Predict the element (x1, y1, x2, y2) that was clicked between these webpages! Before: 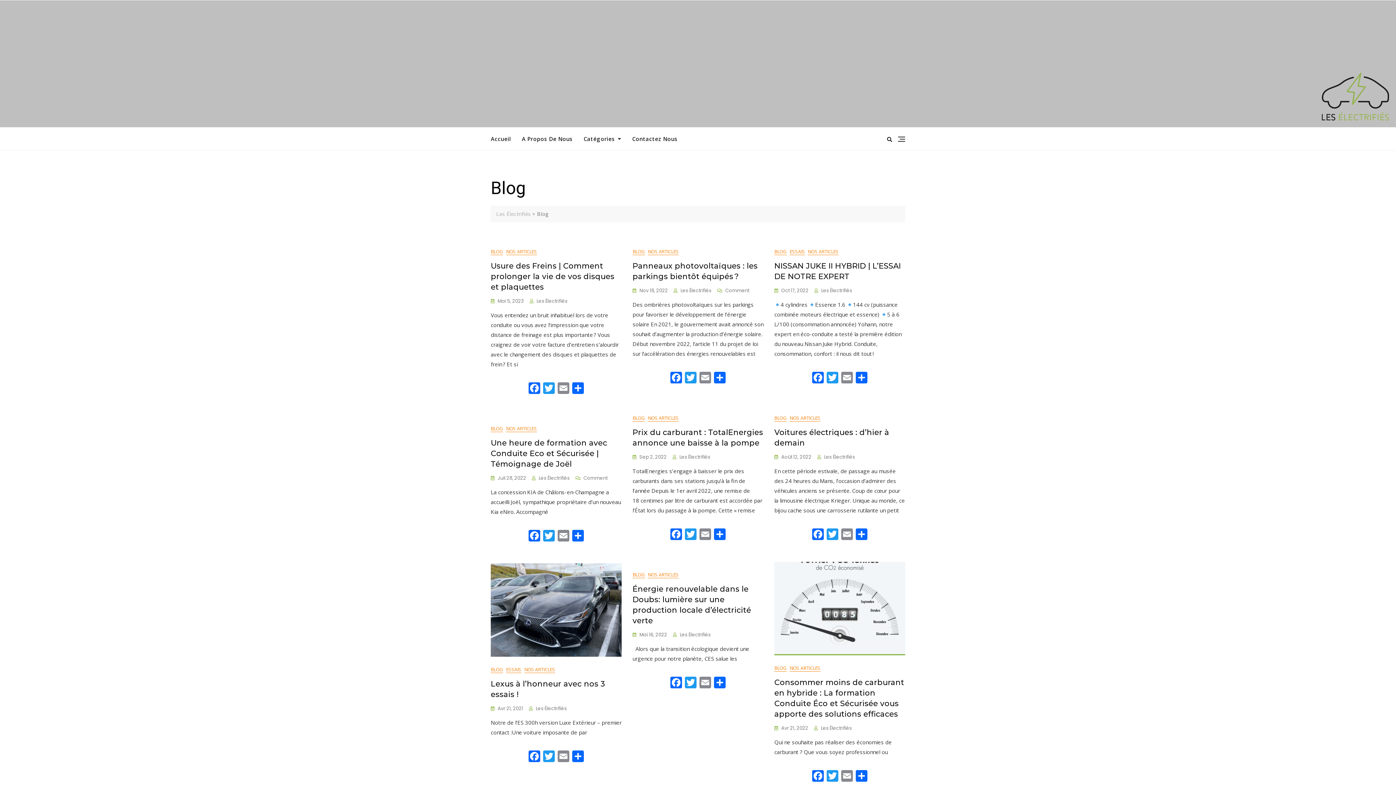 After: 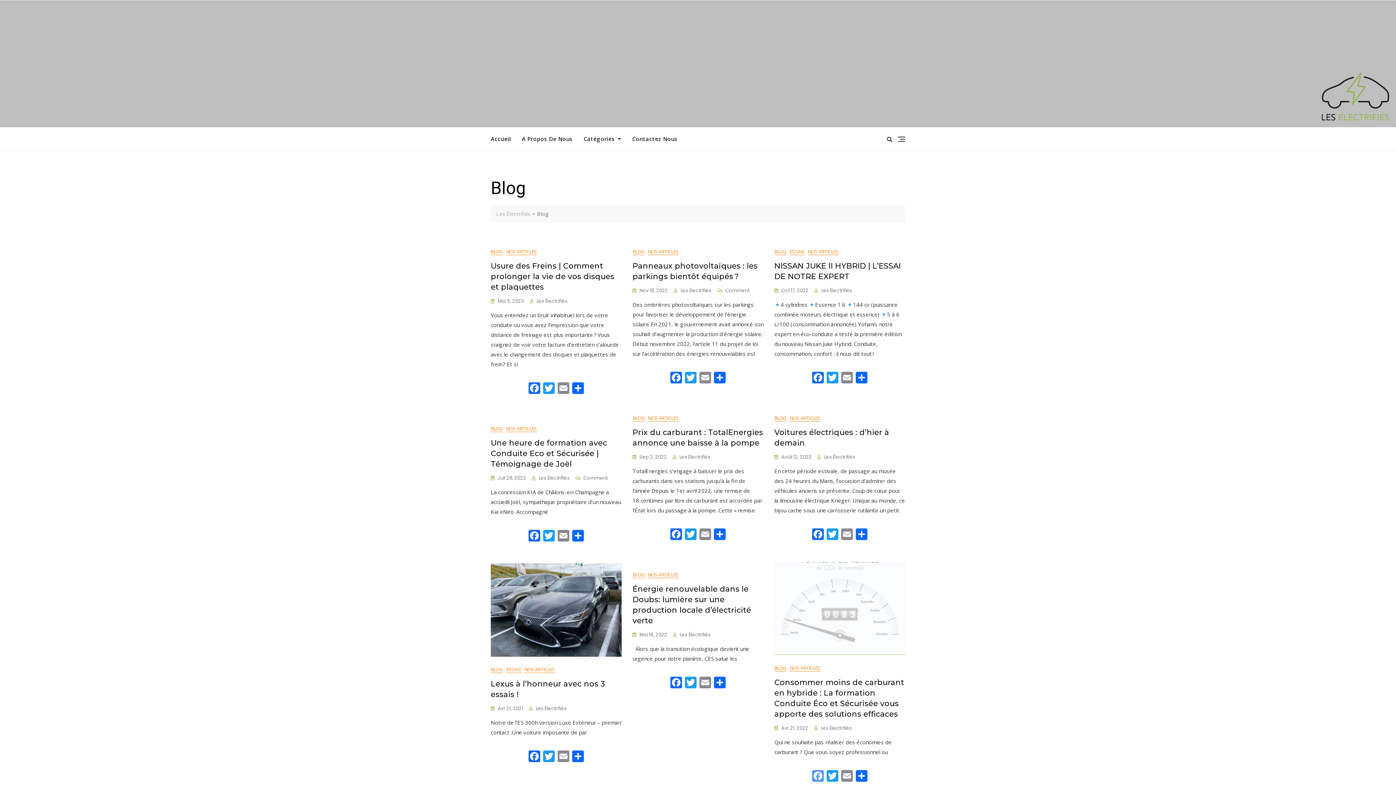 Action: label: Facebook bbox: (810, 770, 825, 783)